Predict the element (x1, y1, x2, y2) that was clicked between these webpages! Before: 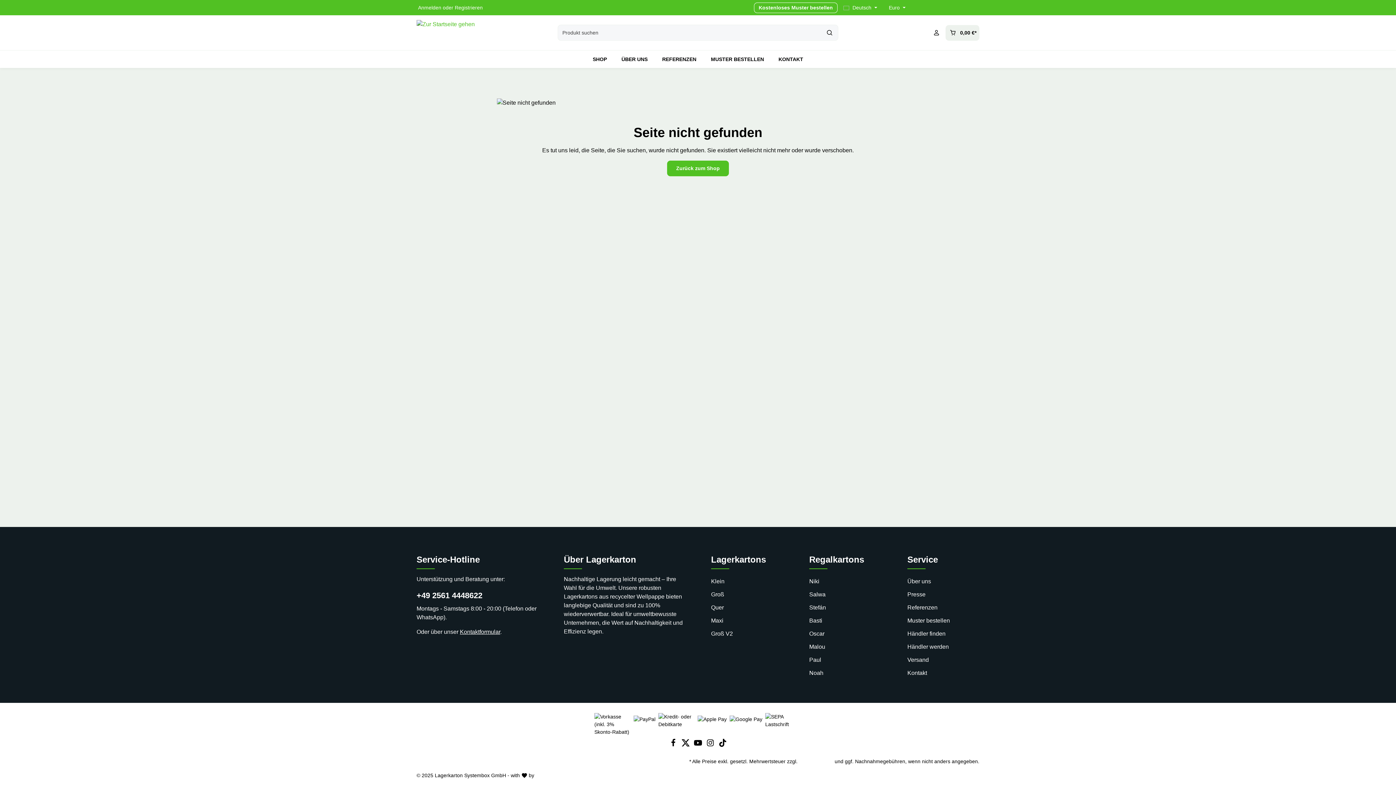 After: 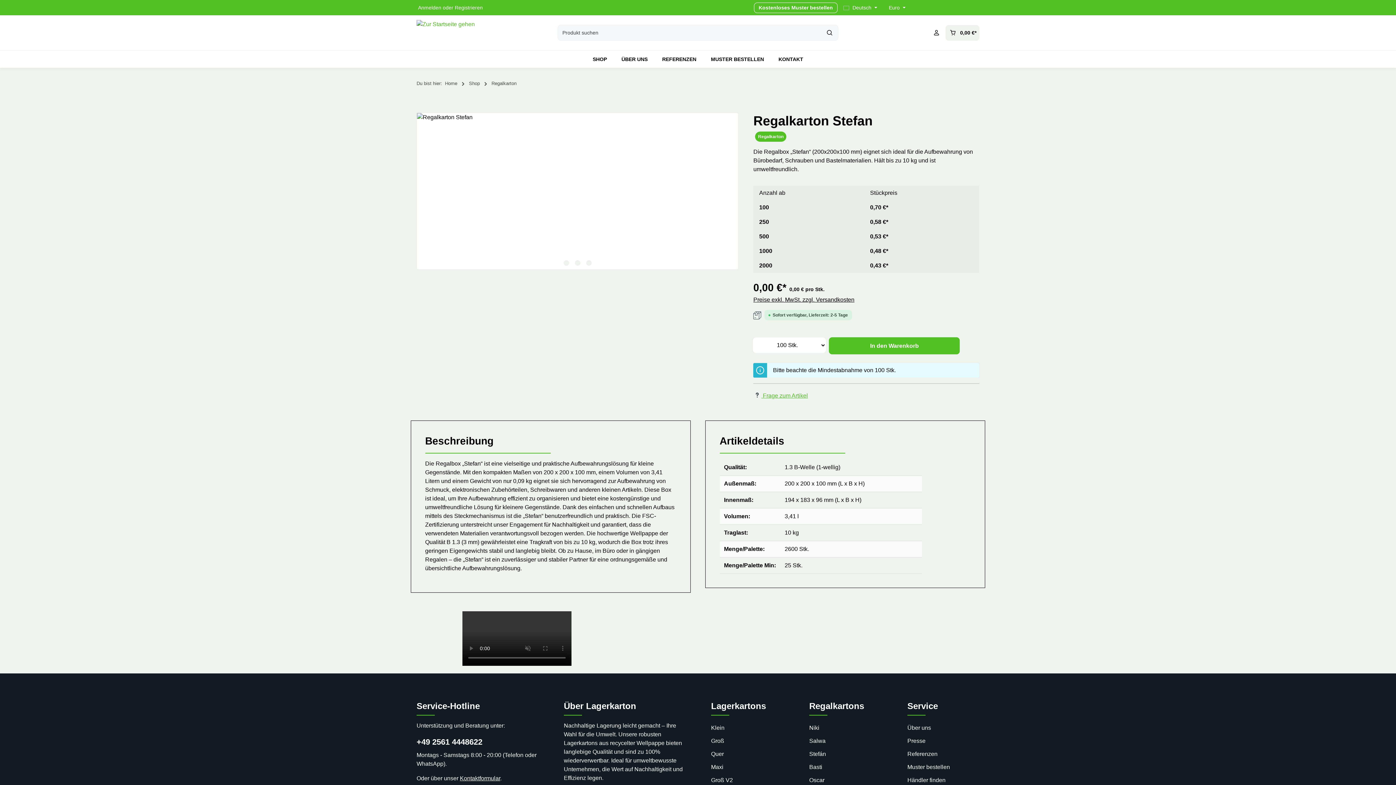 Action: bbox: (809, 604, 826, 610) label: Stefán